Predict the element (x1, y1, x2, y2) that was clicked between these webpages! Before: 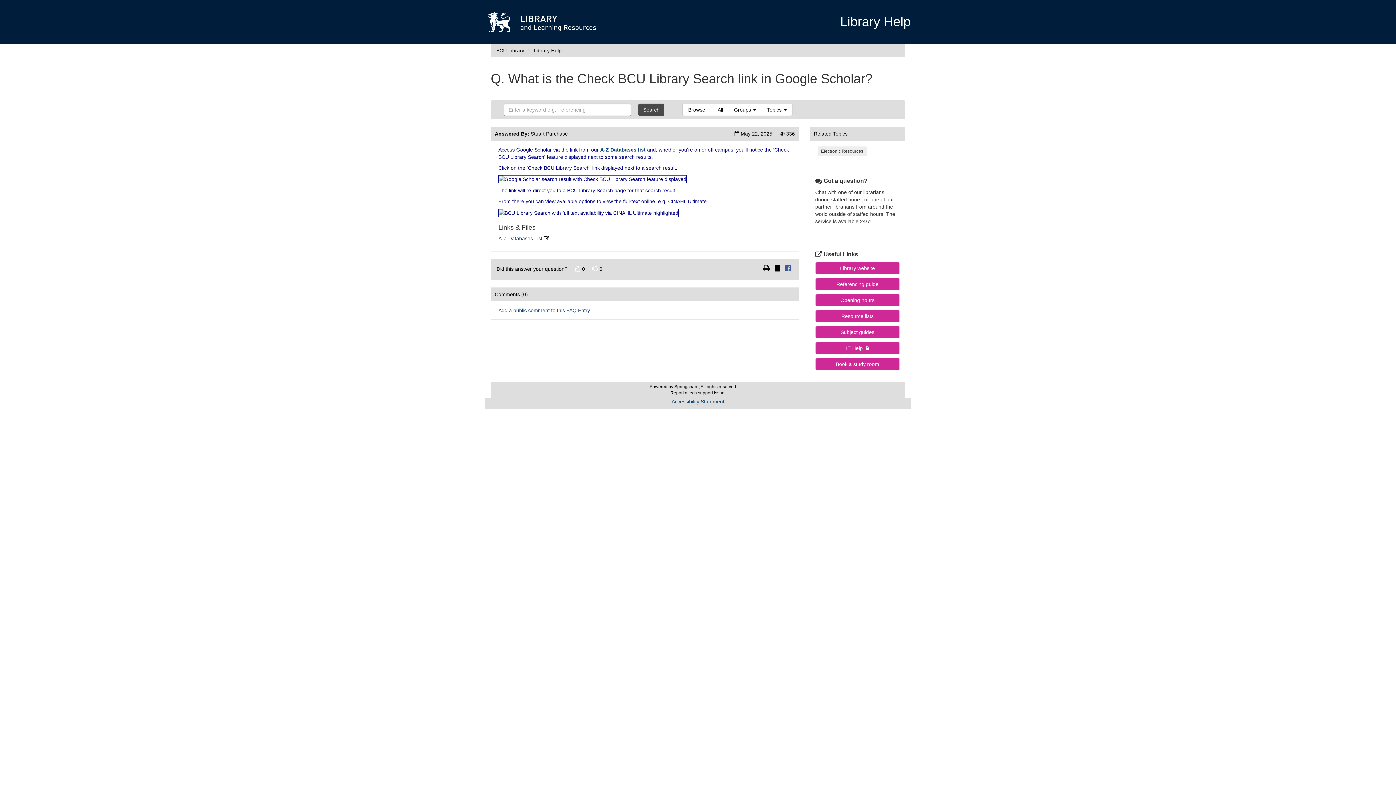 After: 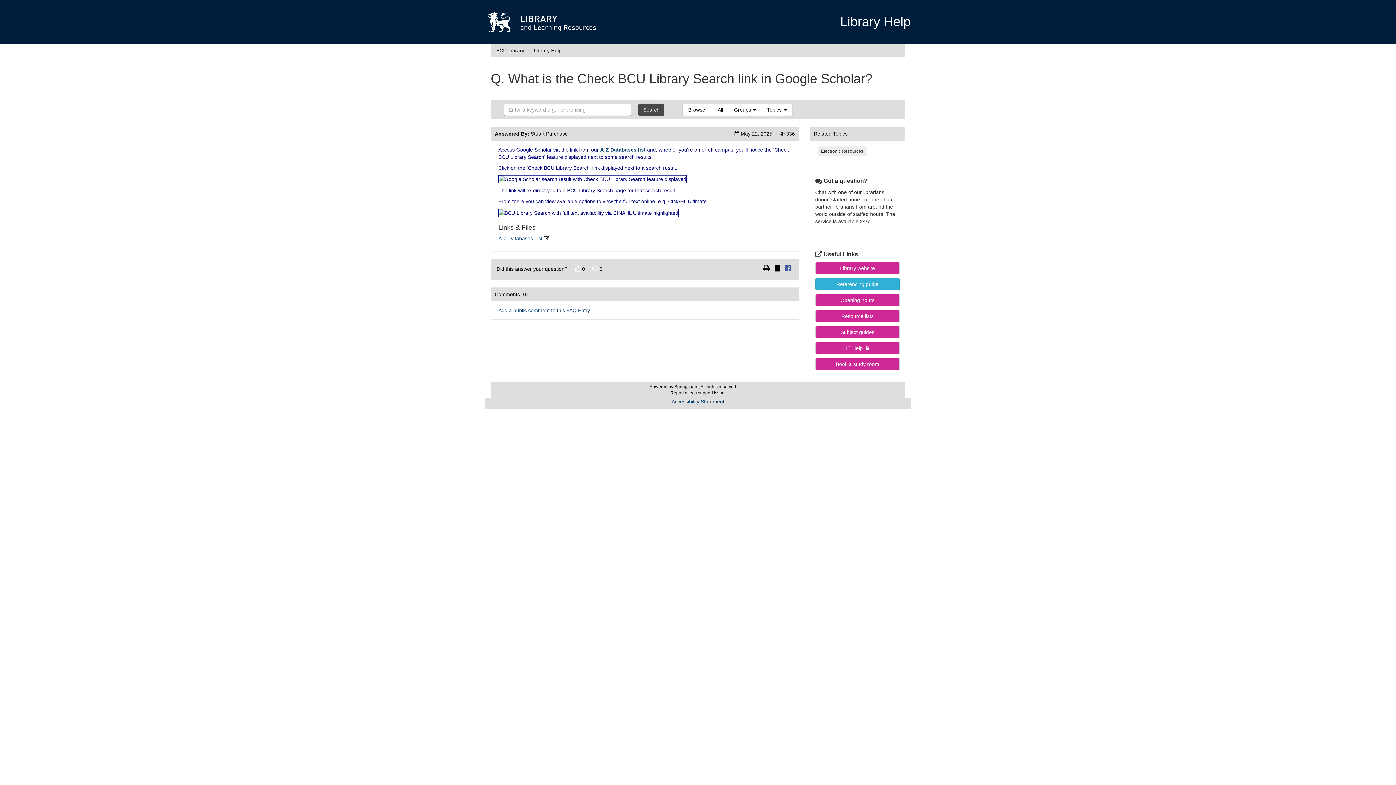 Action: bbox: (815, 278, 900, 290) label: Referencing guide